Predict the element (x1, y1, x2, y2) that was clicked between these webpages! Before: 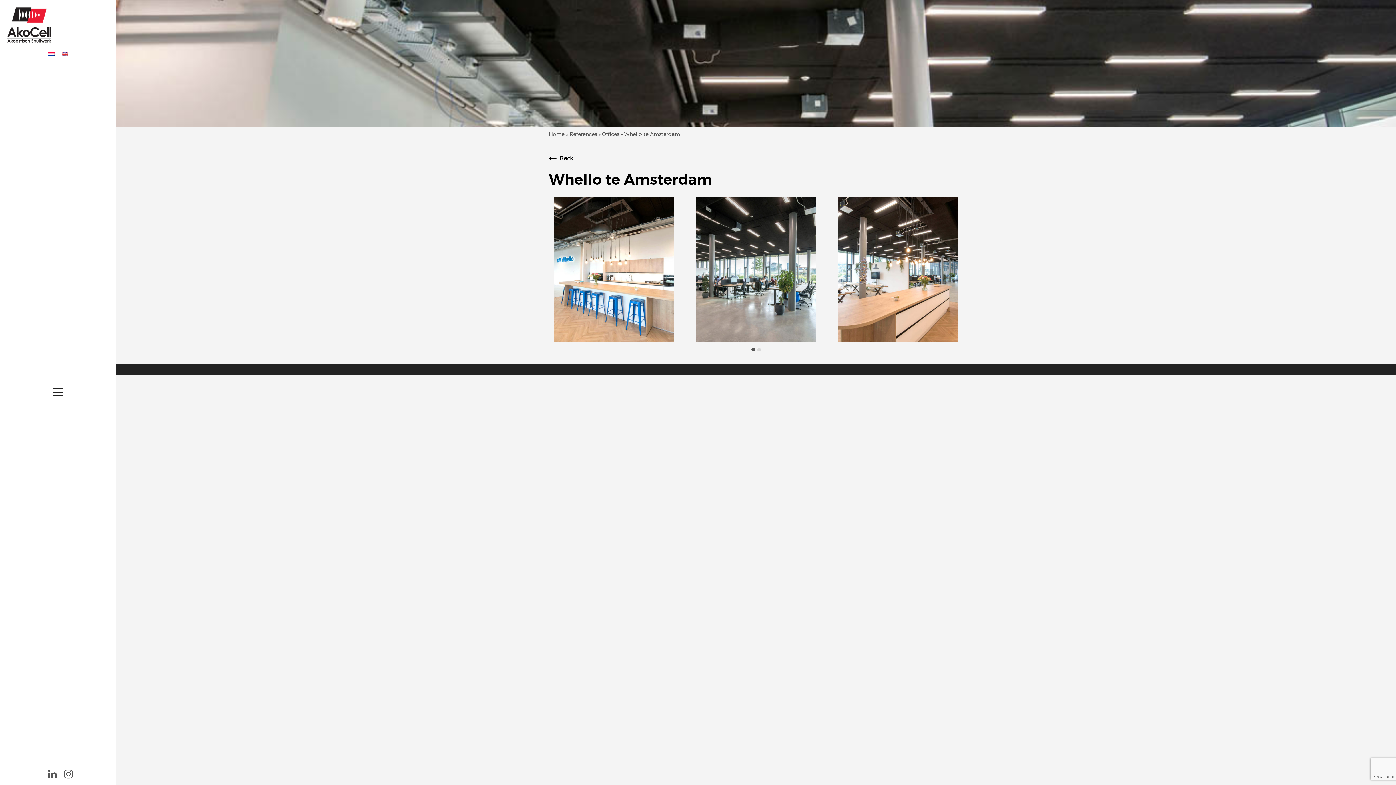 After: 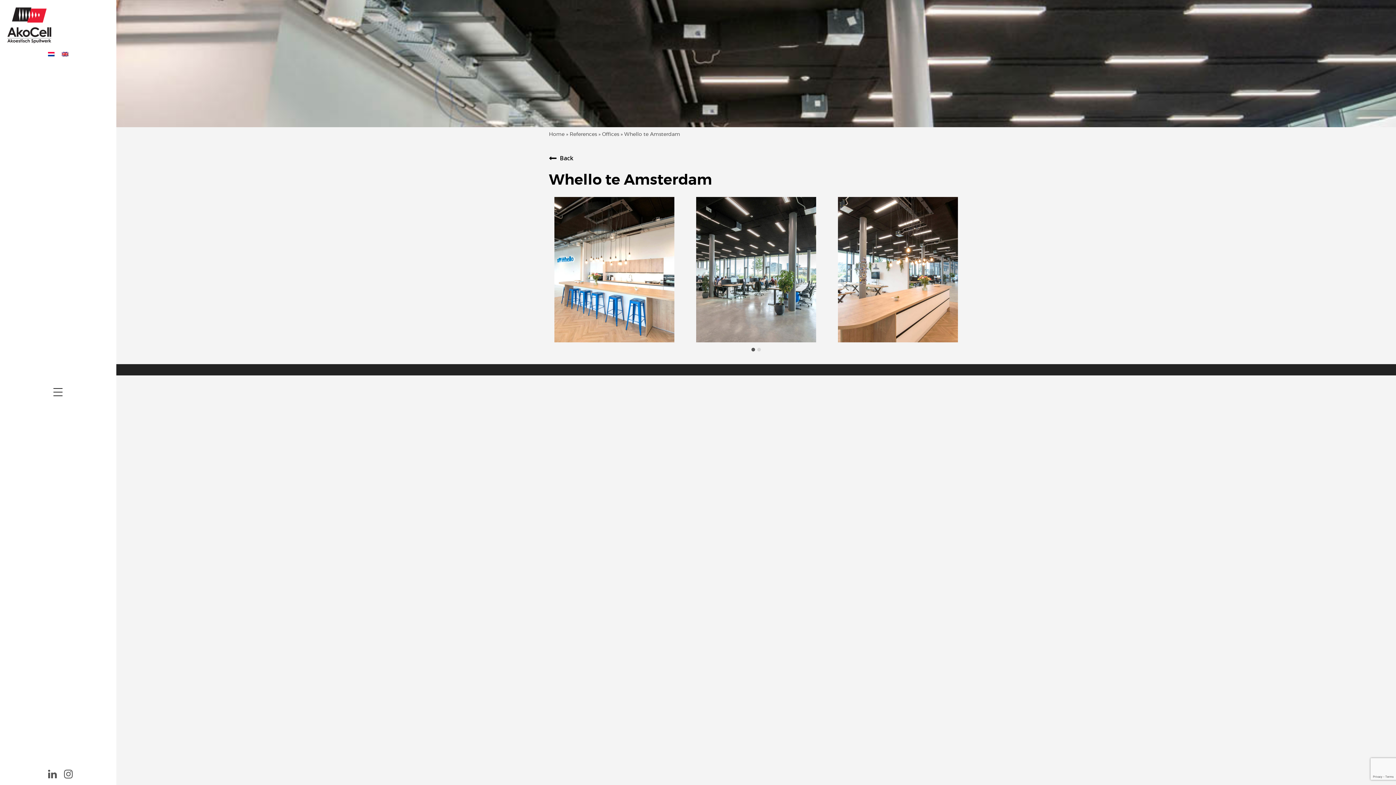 Action: bbox: (48, 769, 56, 780)